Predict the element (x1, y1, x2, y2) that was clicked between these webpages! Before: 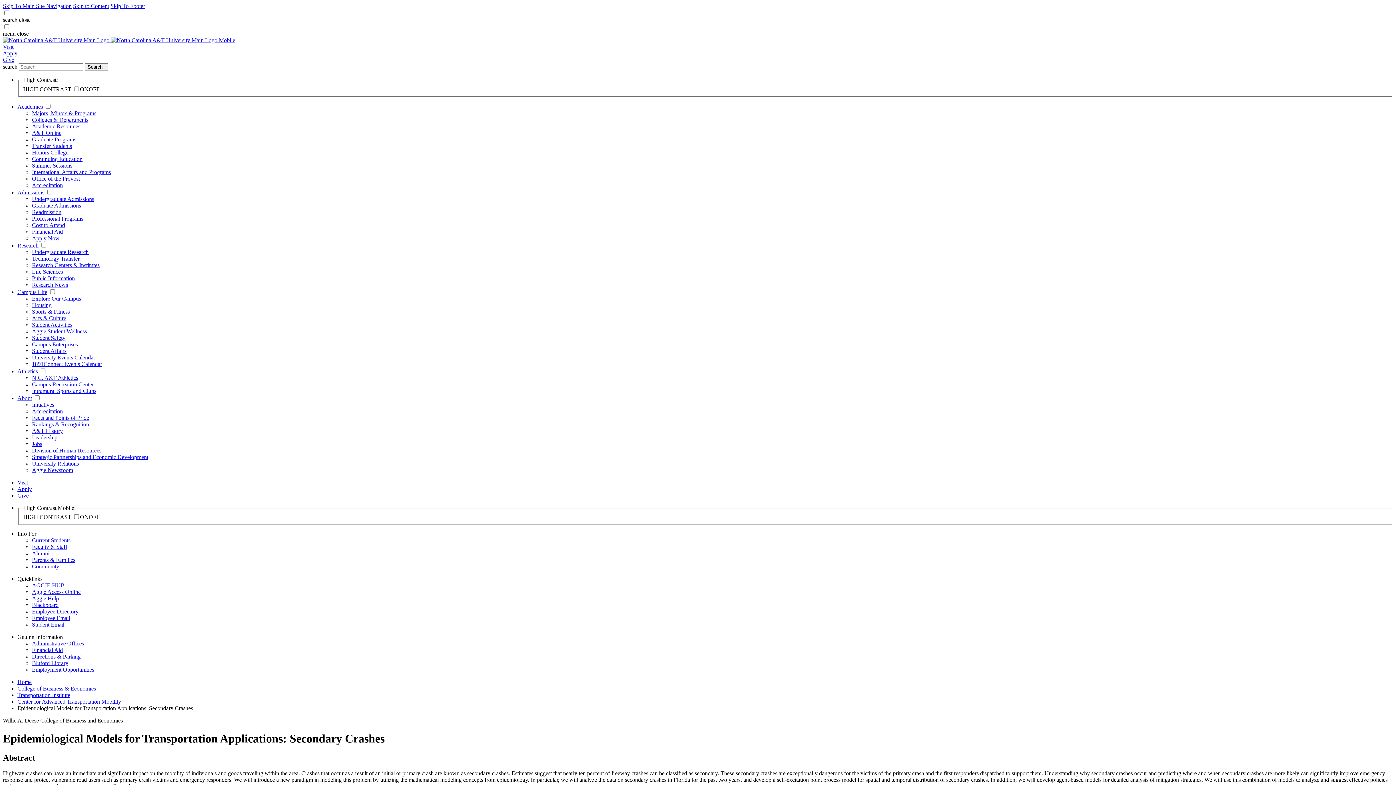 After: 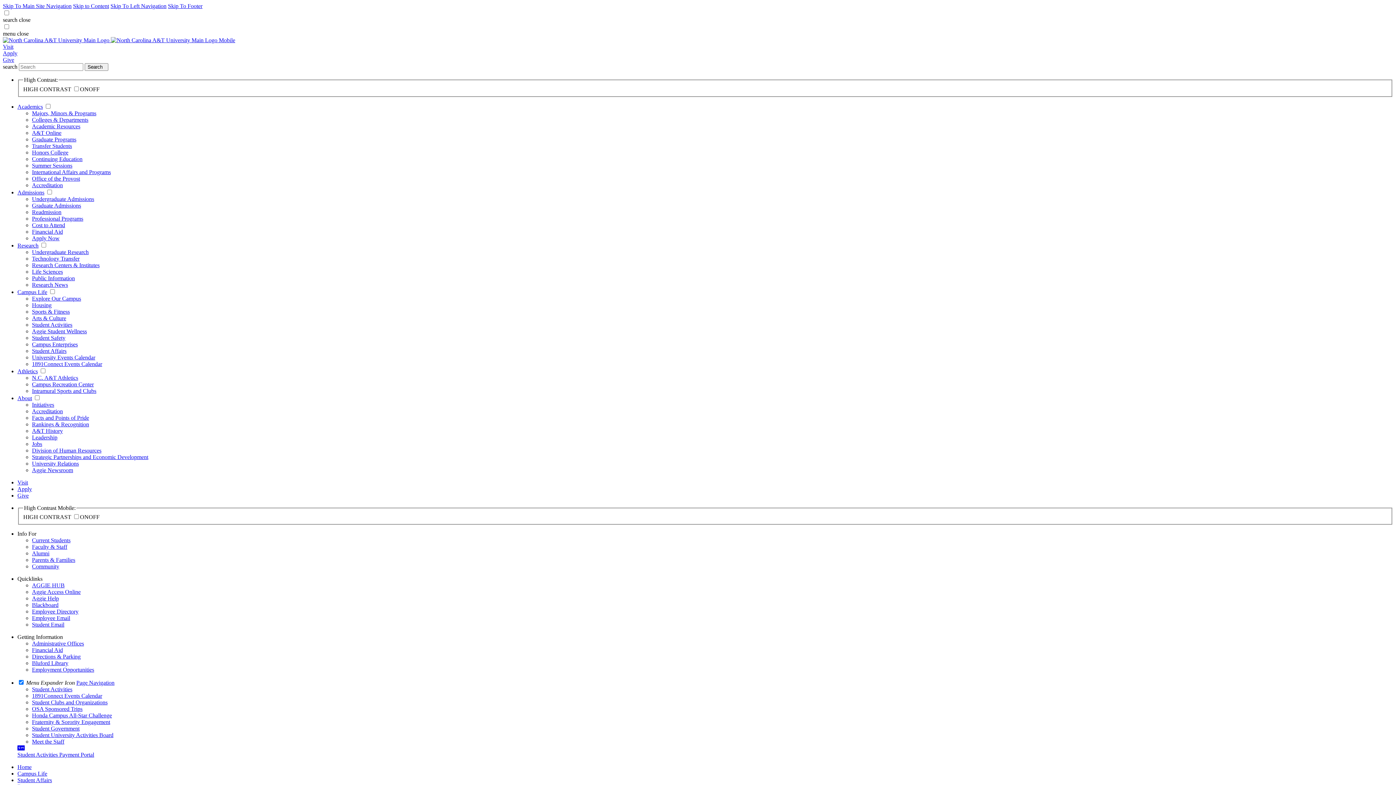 Action: label: Student Activities bbox: (32, 321, 72, 327)